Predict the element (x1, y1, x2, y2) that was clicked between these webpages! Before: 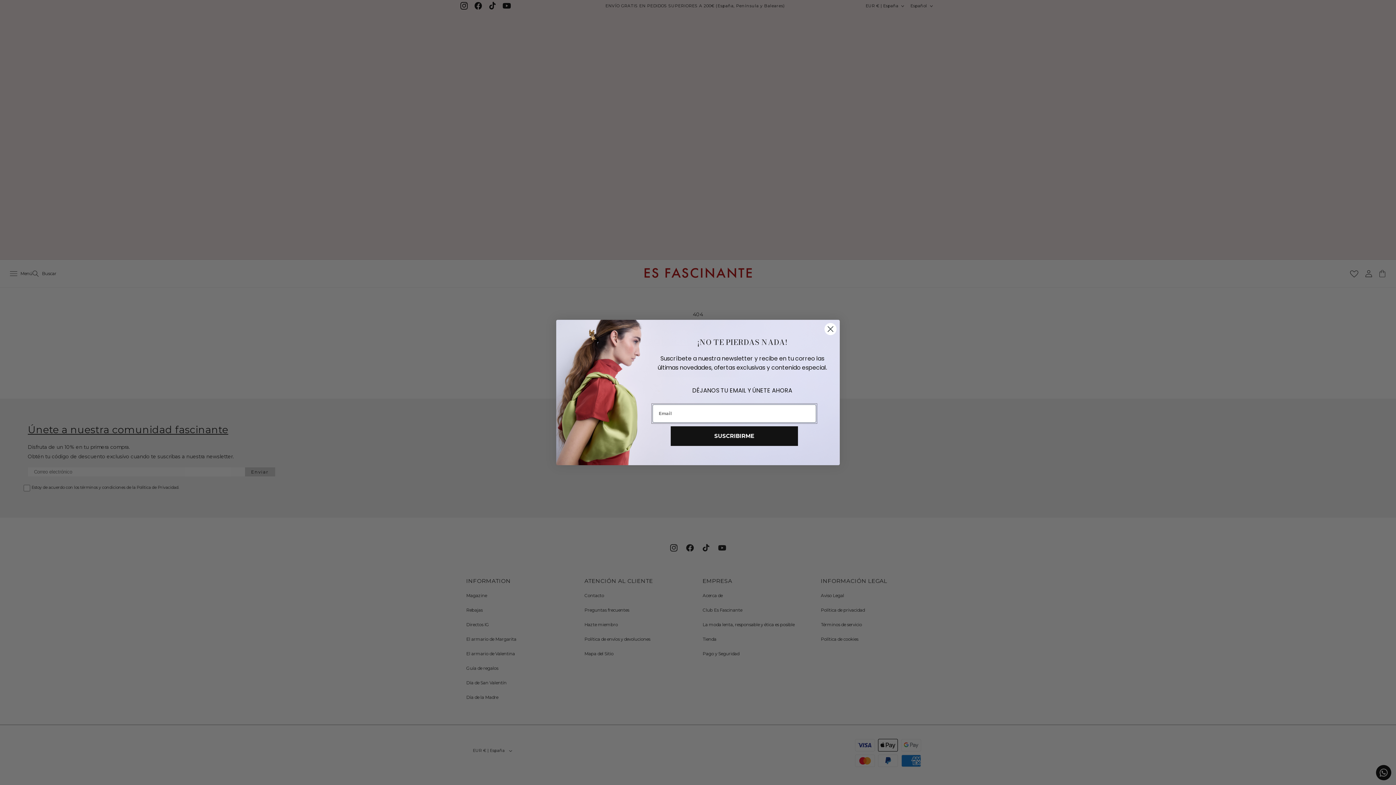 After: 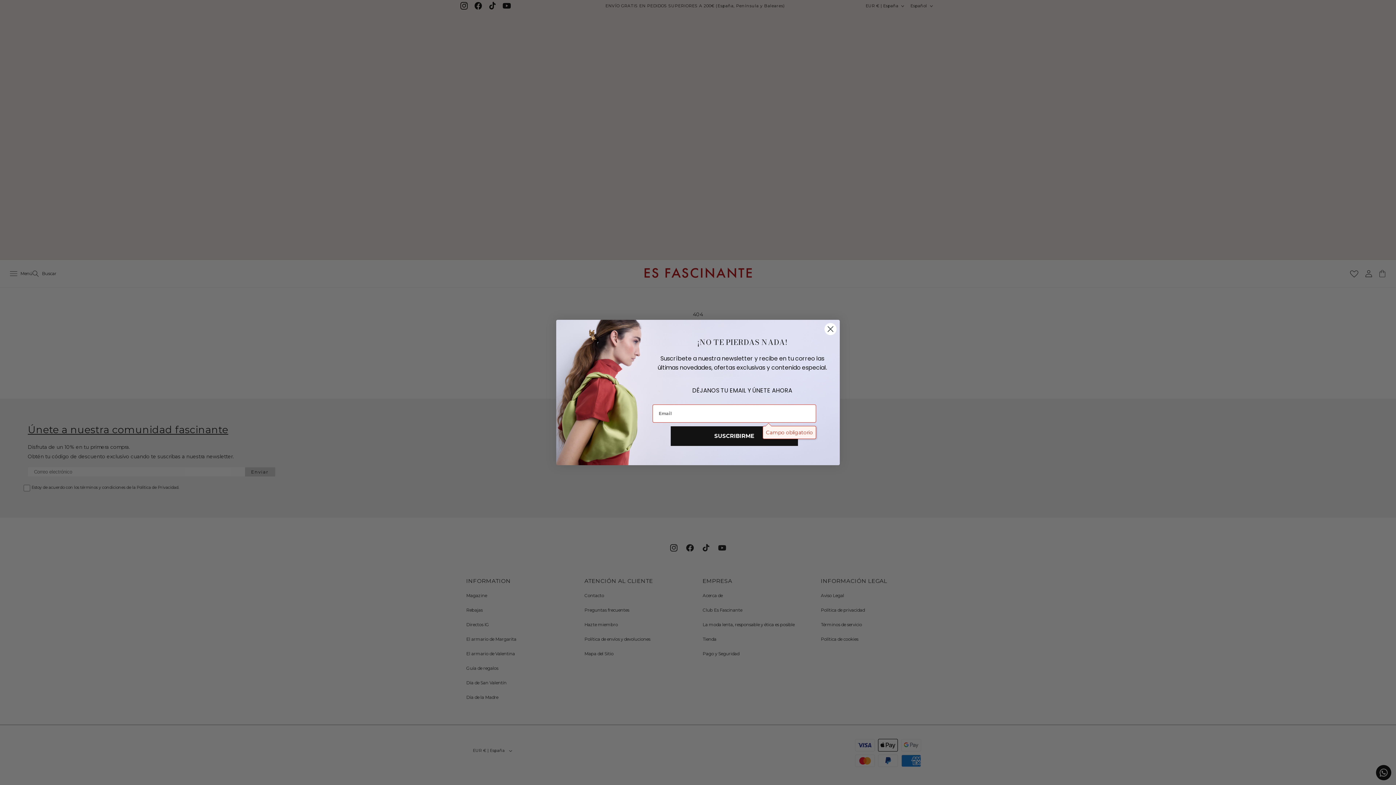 Action: bbox: (670, 426, 798, 446) label: SUSCRIBIRME